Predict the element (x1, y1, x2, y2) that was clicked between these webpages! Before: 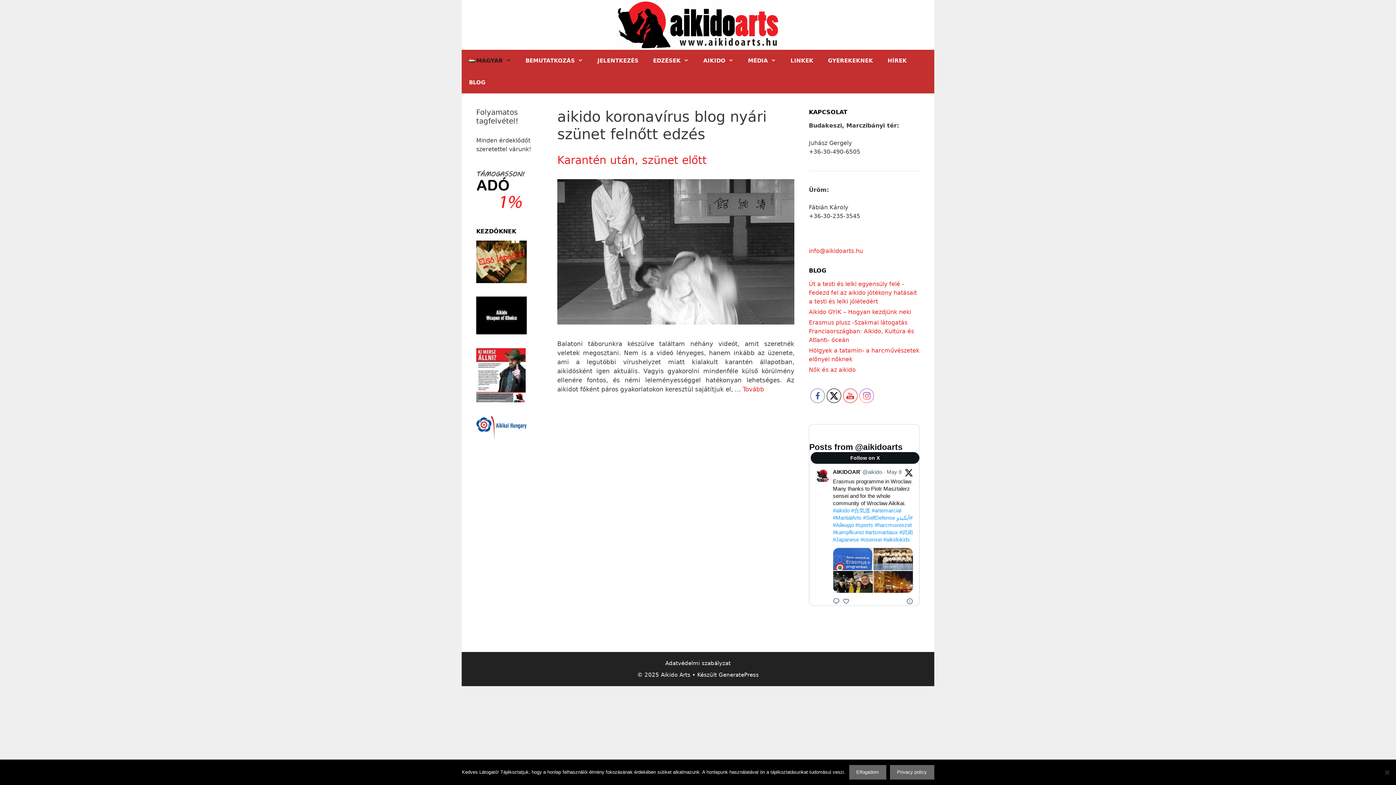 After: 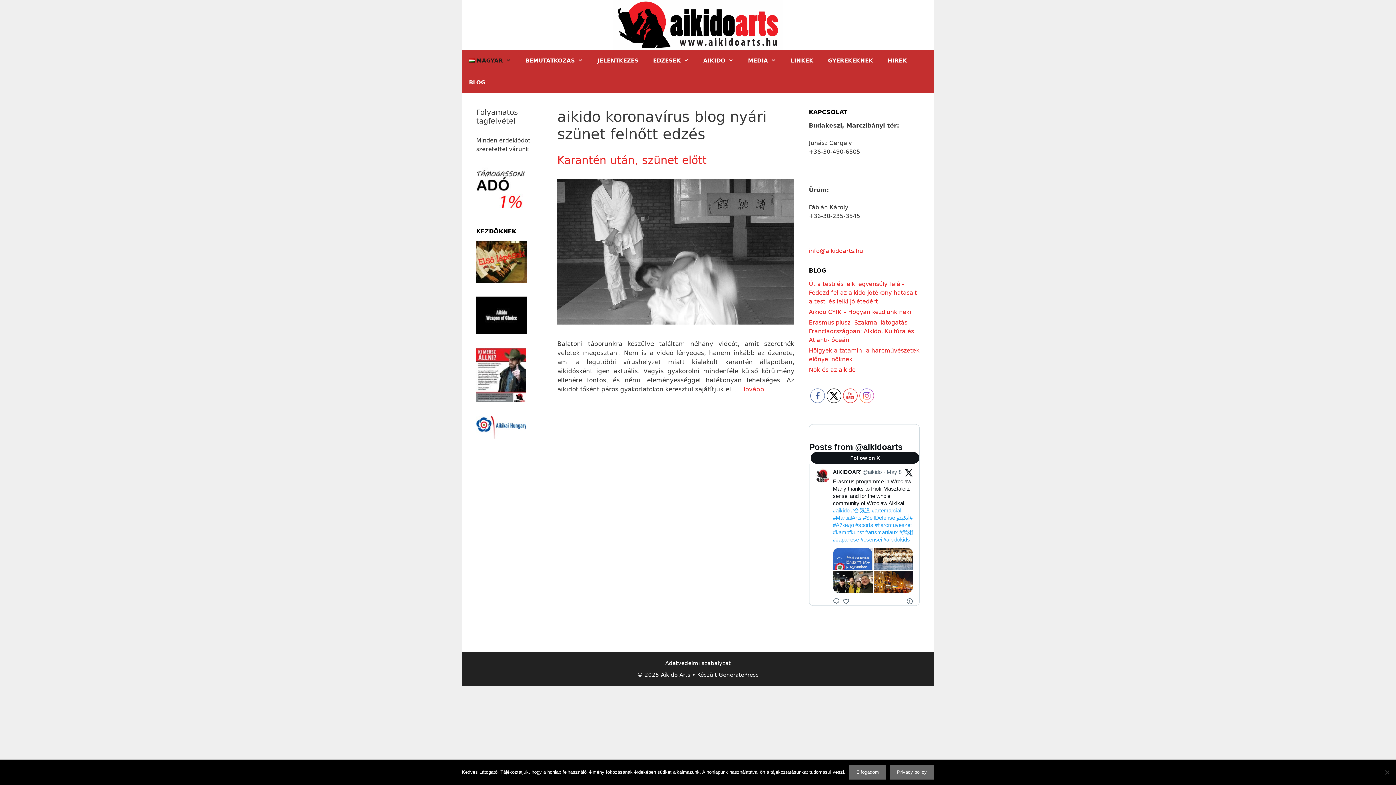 Action: bbox: (476, 277, 526, 284)